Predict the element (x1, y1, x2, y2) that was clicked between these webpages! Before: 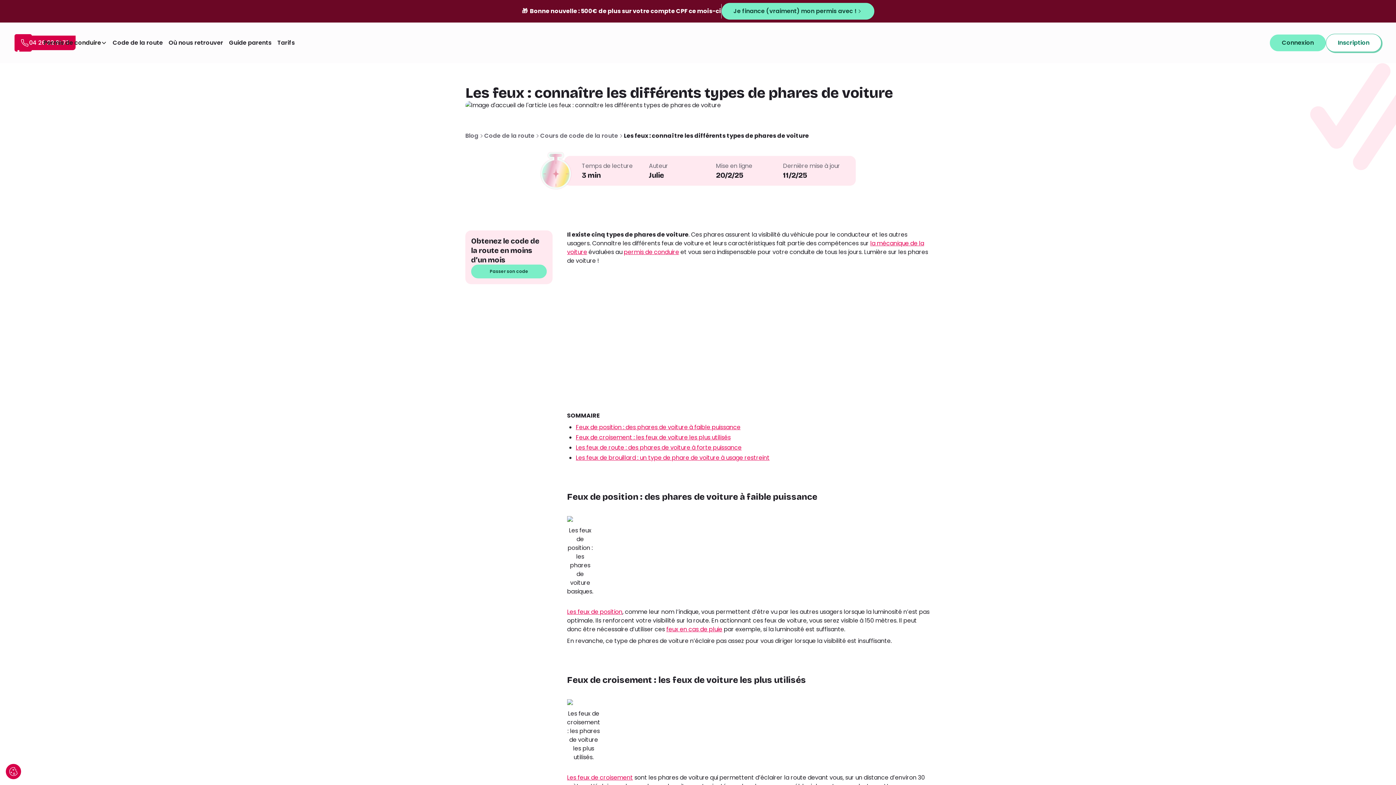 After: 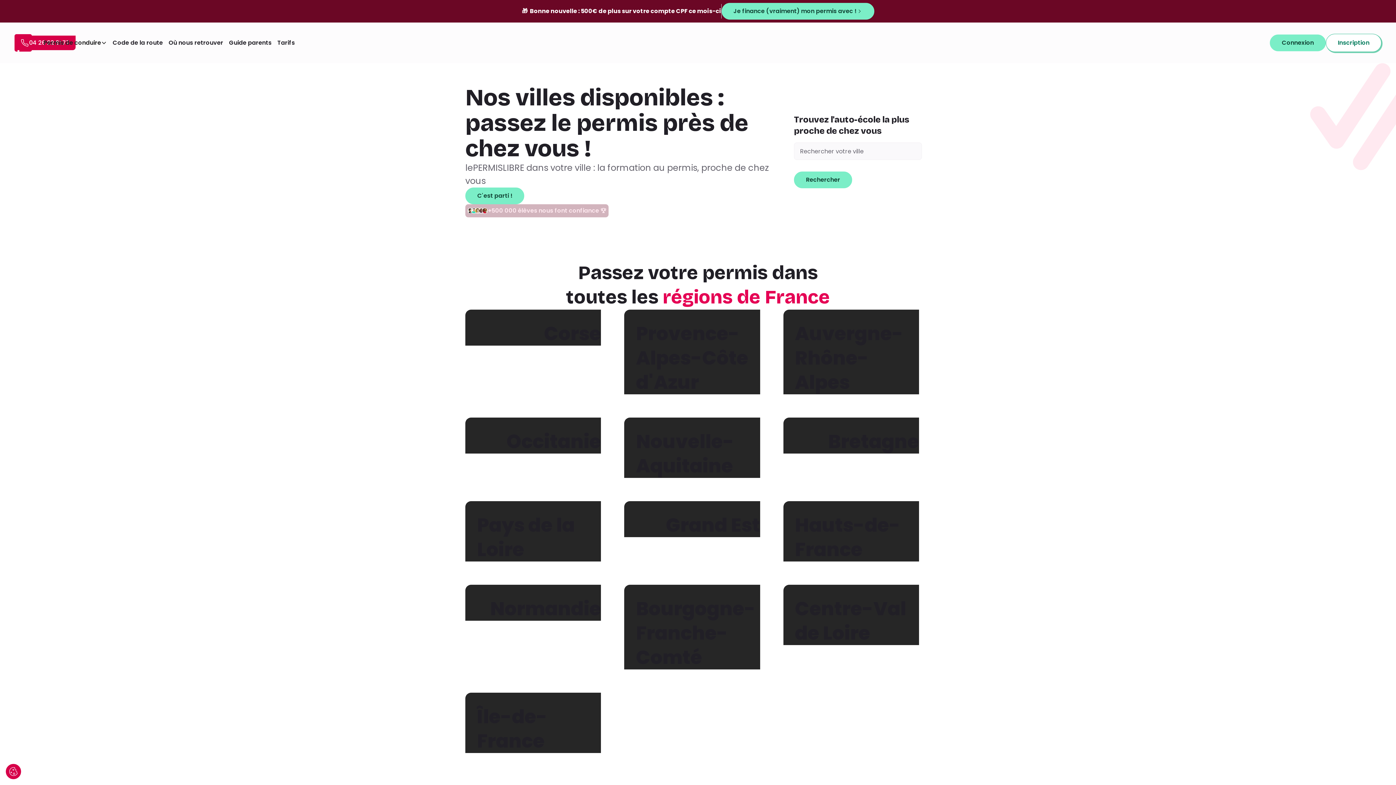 Action: bbox: (165, 37, 226, 48) label: lien menu